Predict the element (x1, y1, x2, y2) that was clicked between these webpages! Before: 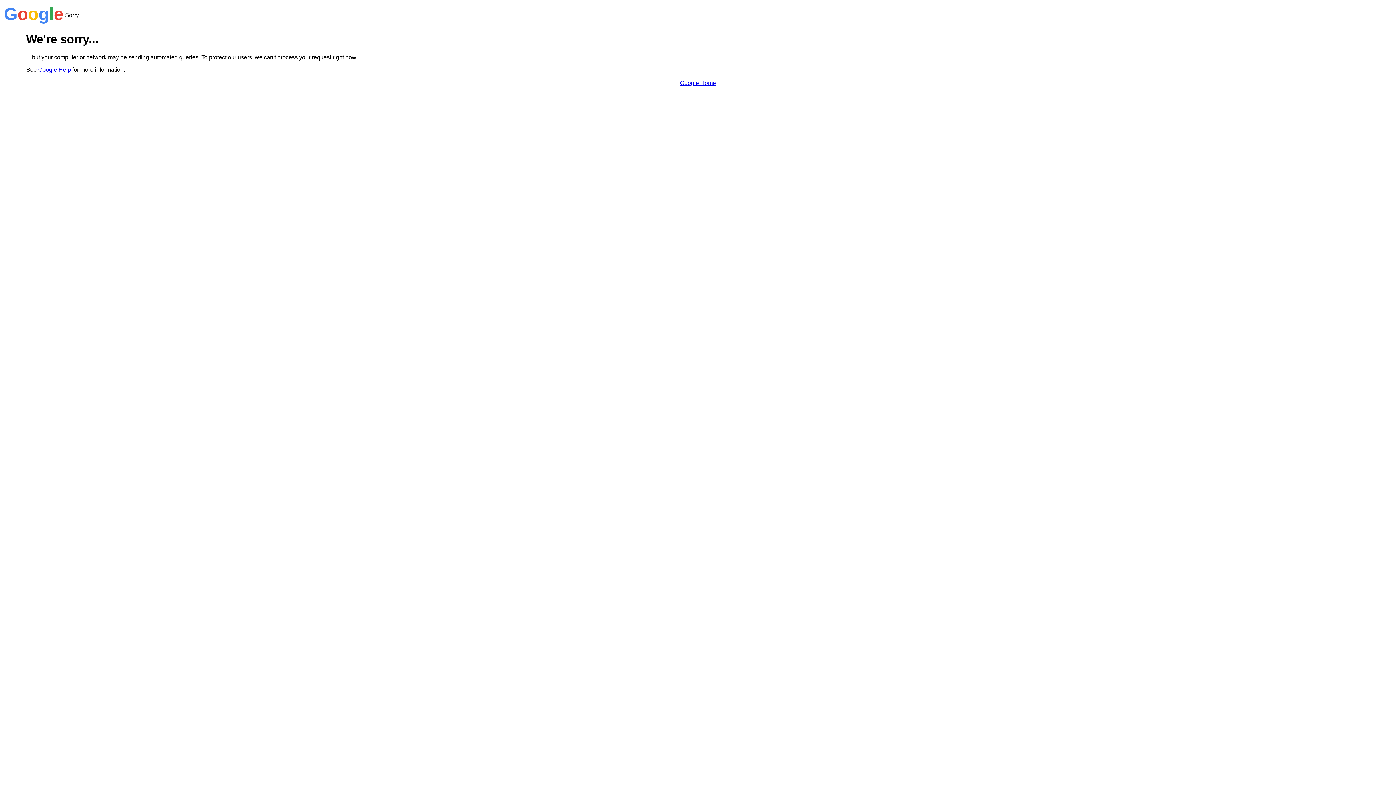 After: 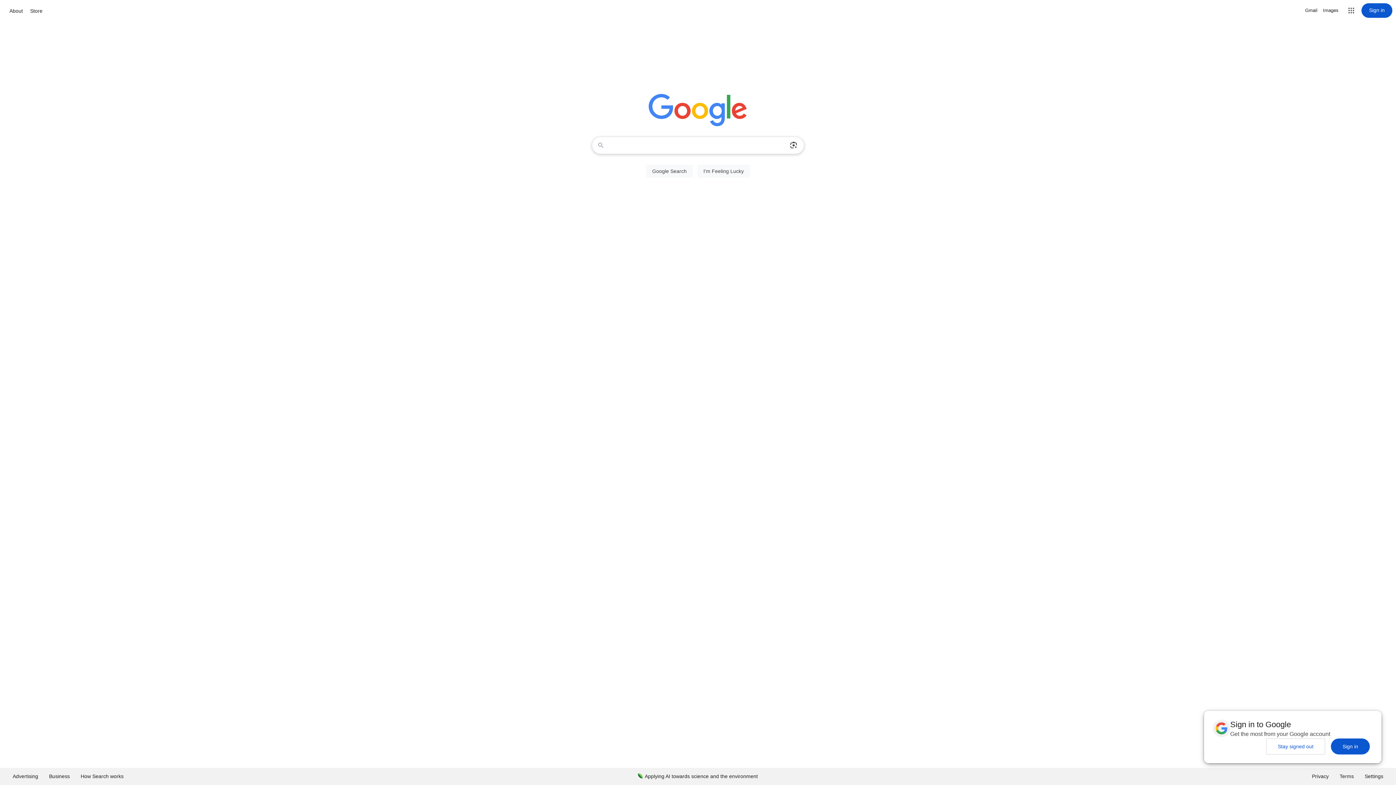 Action: label: Google Home bbox: (680, 79, 716, 86)